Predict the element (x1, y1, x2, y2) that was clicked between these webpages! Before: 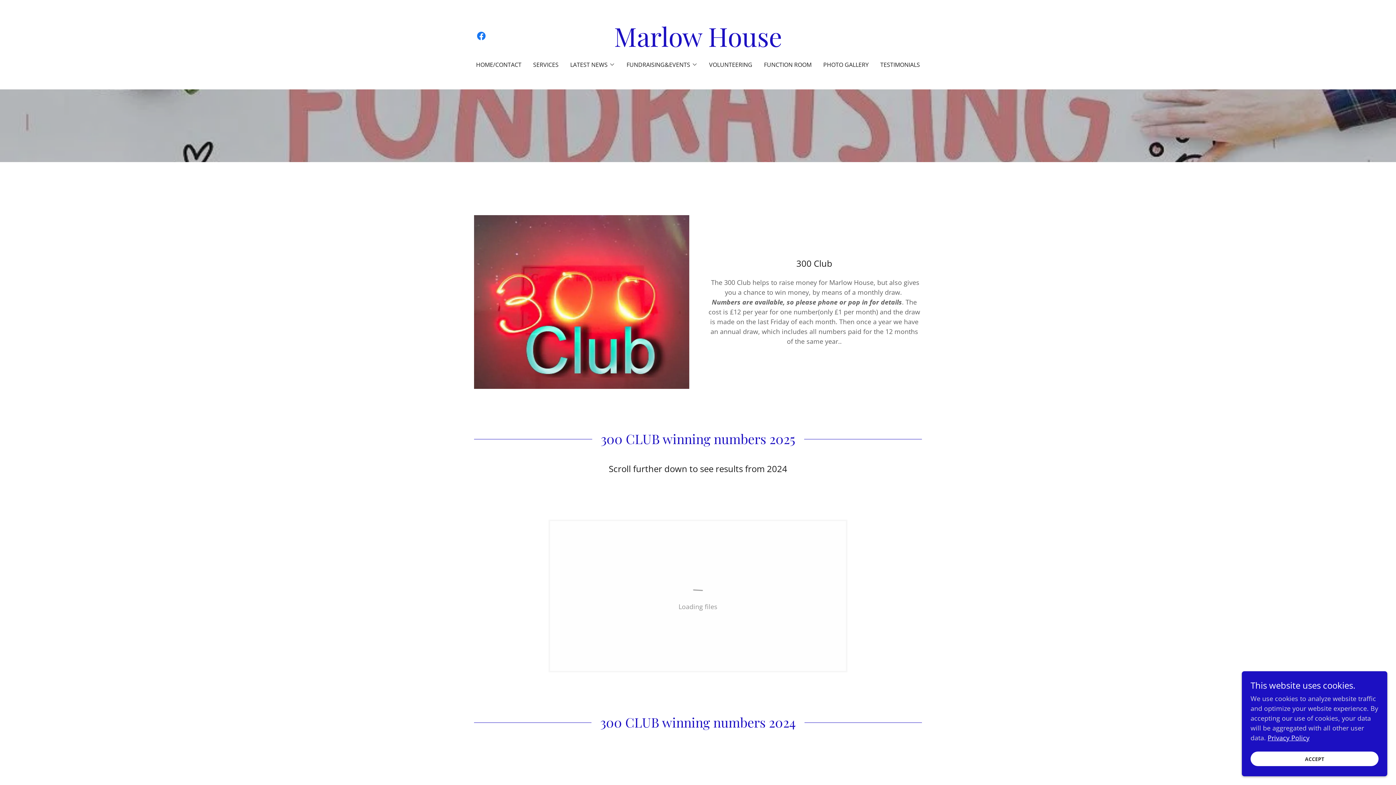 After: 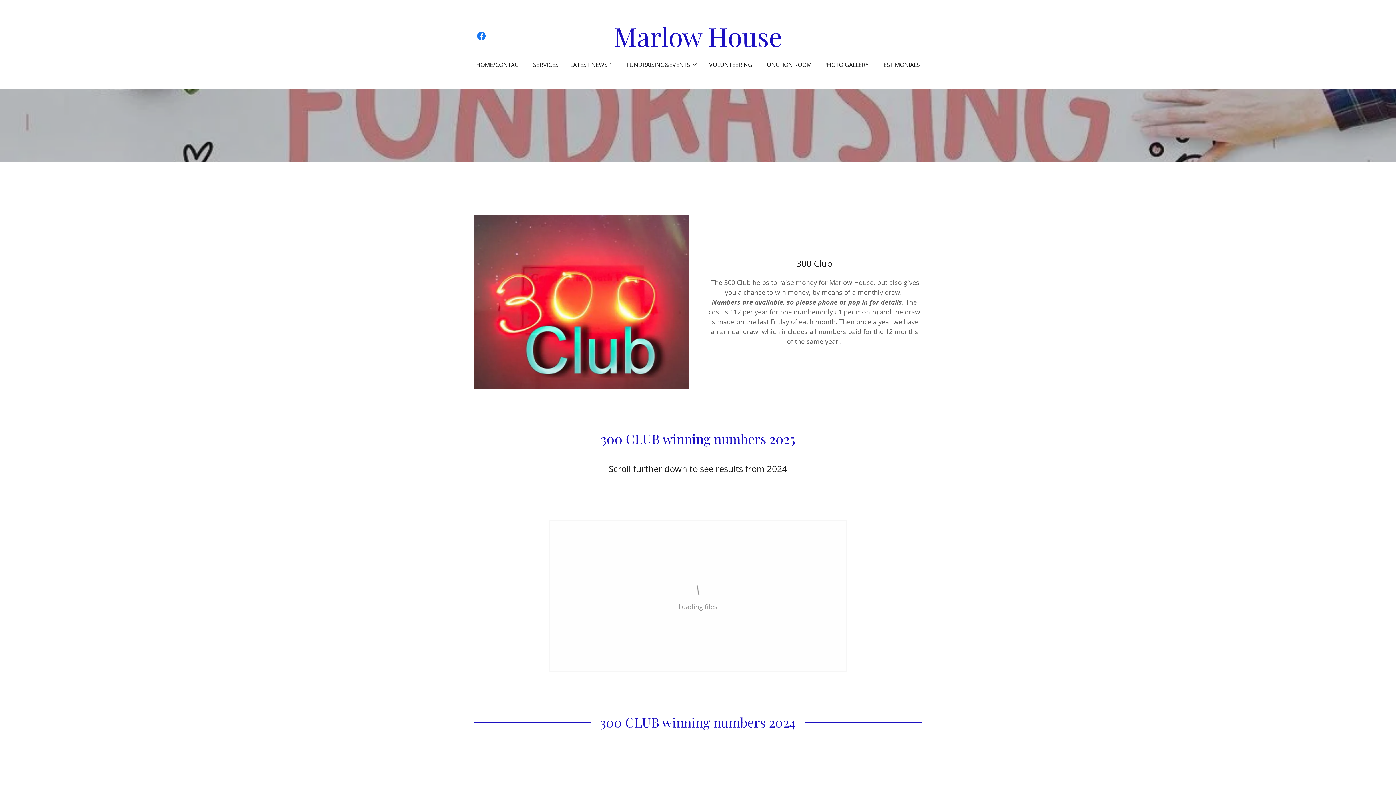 Action: label: ACCEPT bbox: (1250, 752, 1378, 766)